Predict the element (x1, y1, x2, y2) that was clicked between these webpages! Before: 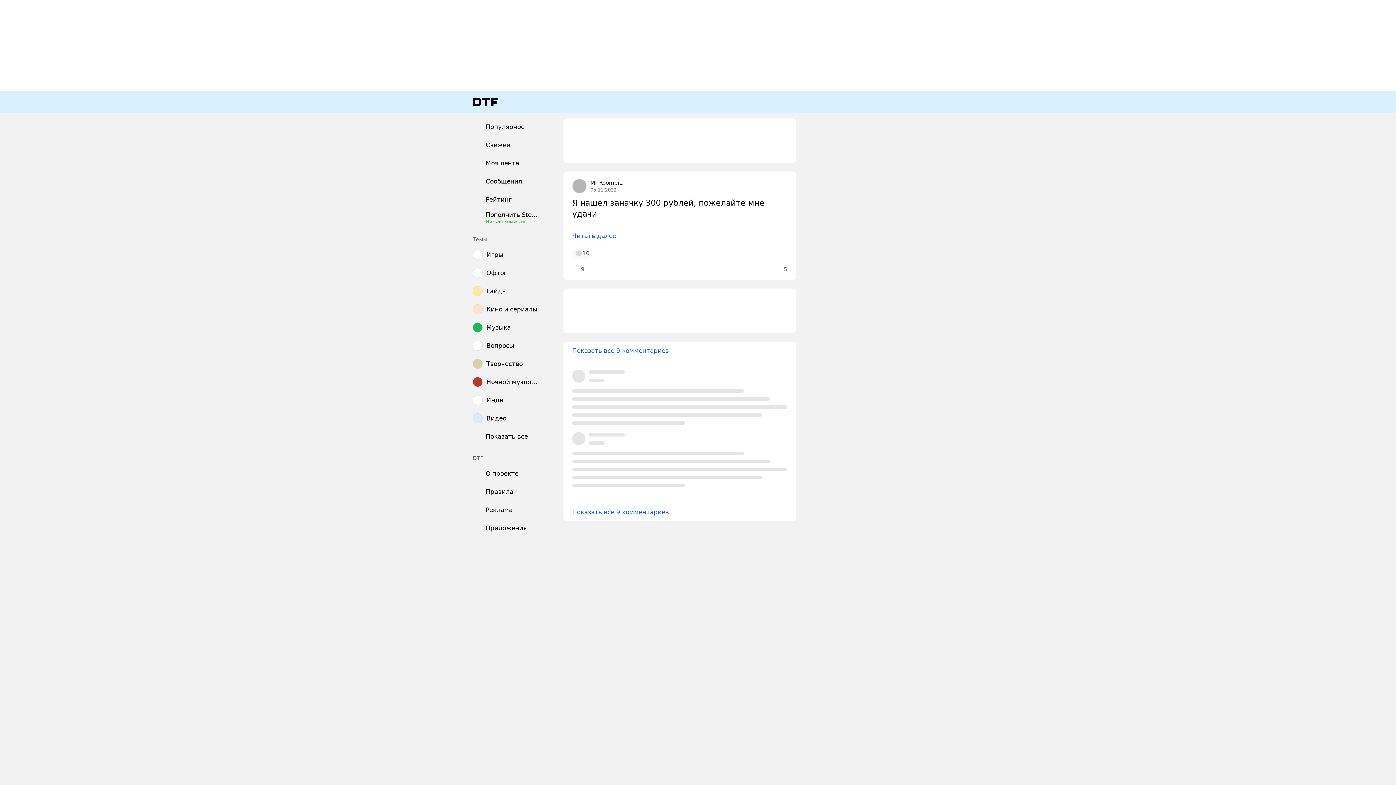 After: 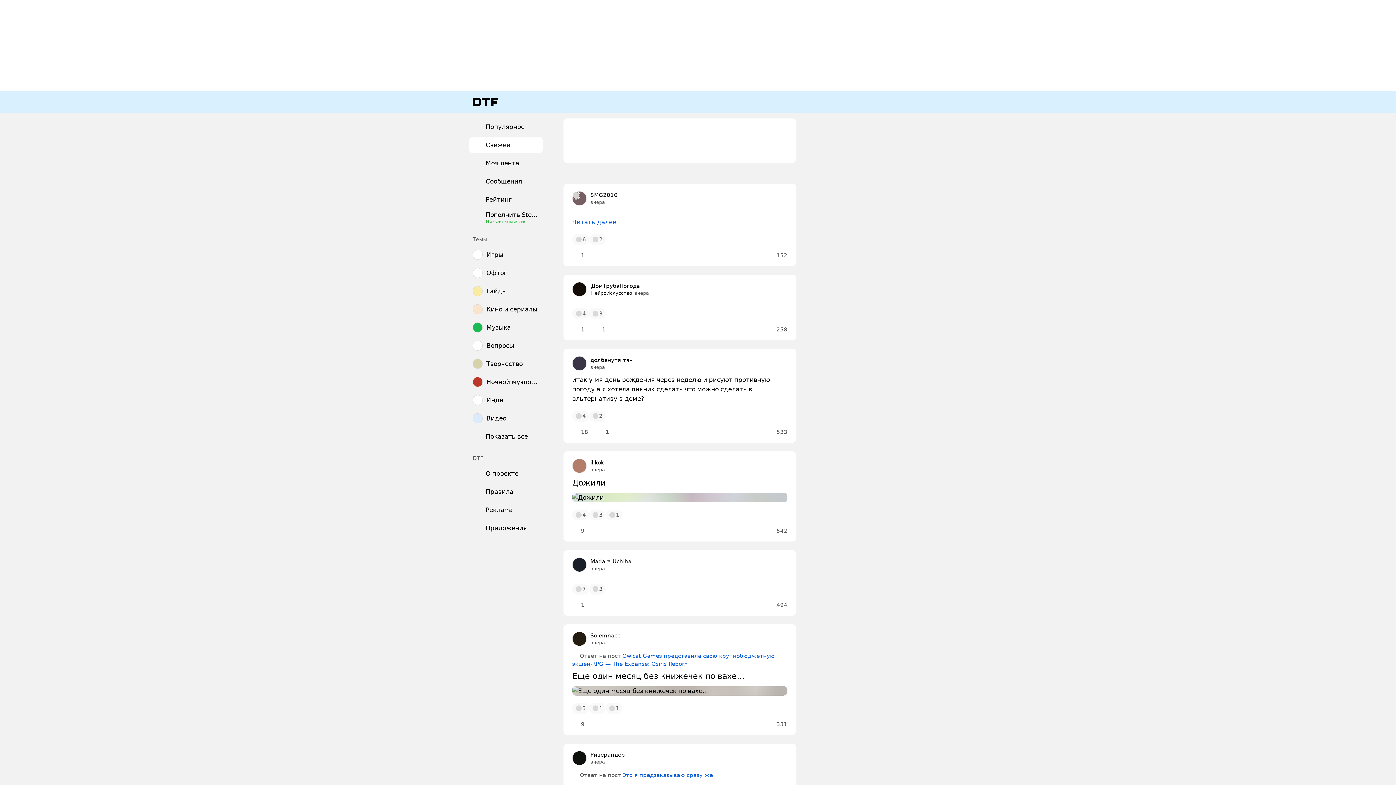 Action: label: Свежее bbox: (469, 136, 542, 153)